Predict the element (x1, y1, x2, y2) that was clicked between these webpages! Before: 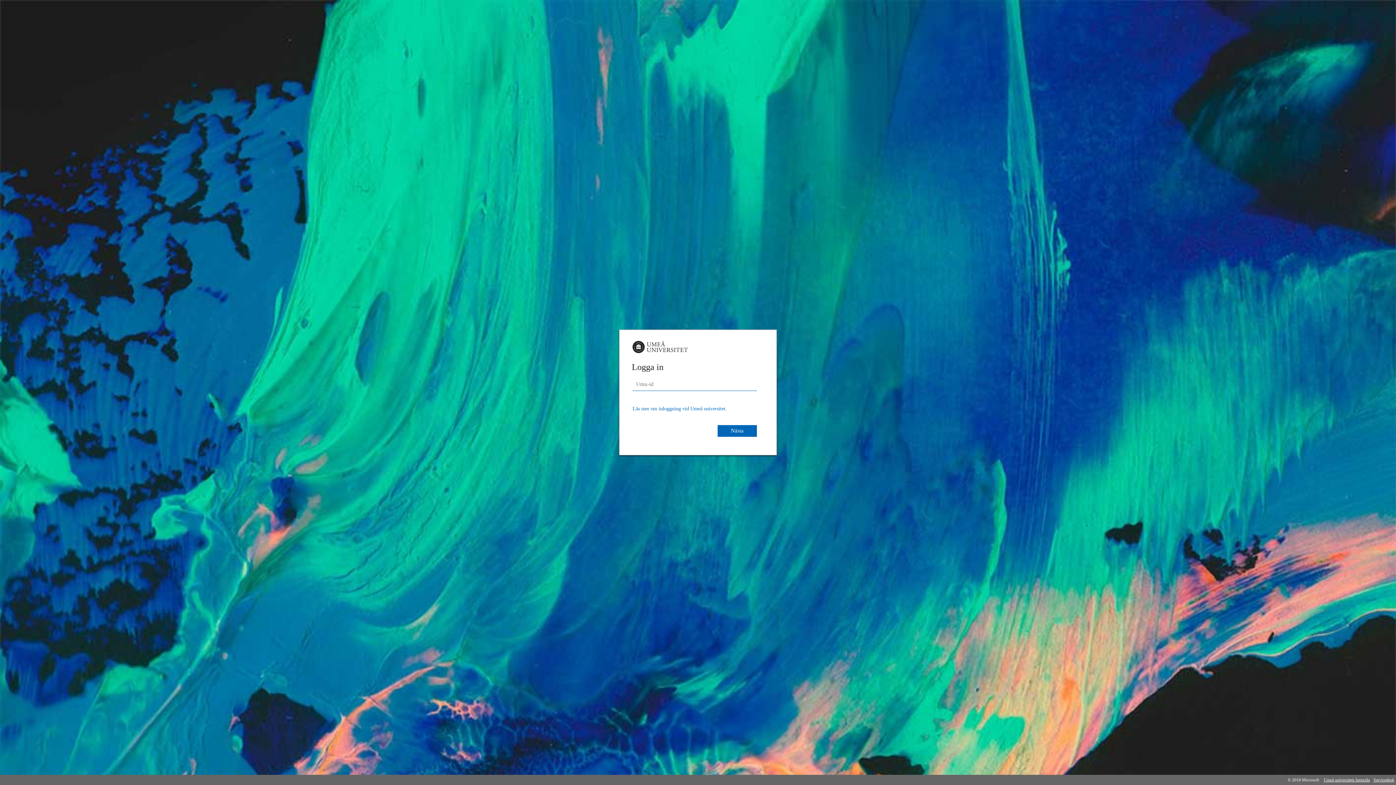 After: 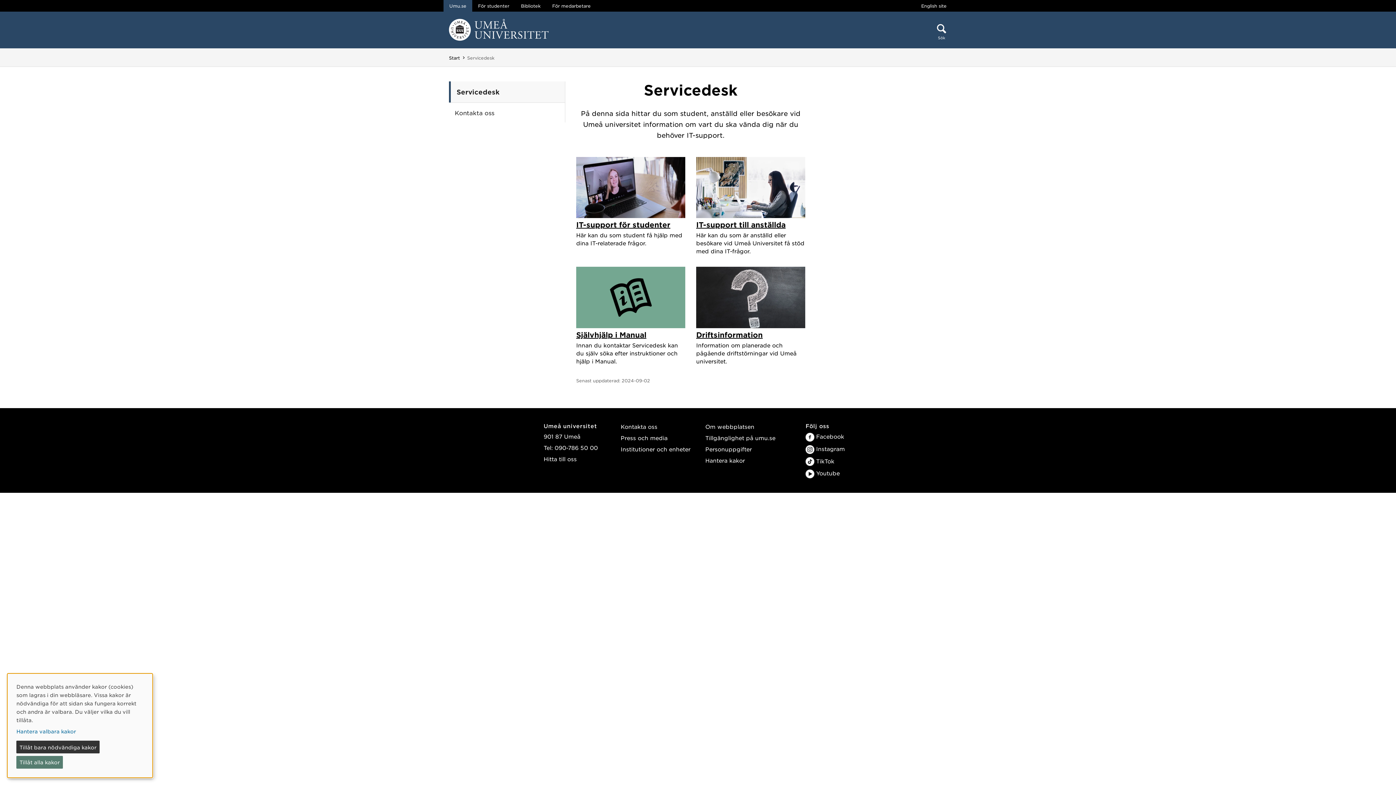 Action: label: Servicedesk bbox: (1372, 775, 1396, 785)